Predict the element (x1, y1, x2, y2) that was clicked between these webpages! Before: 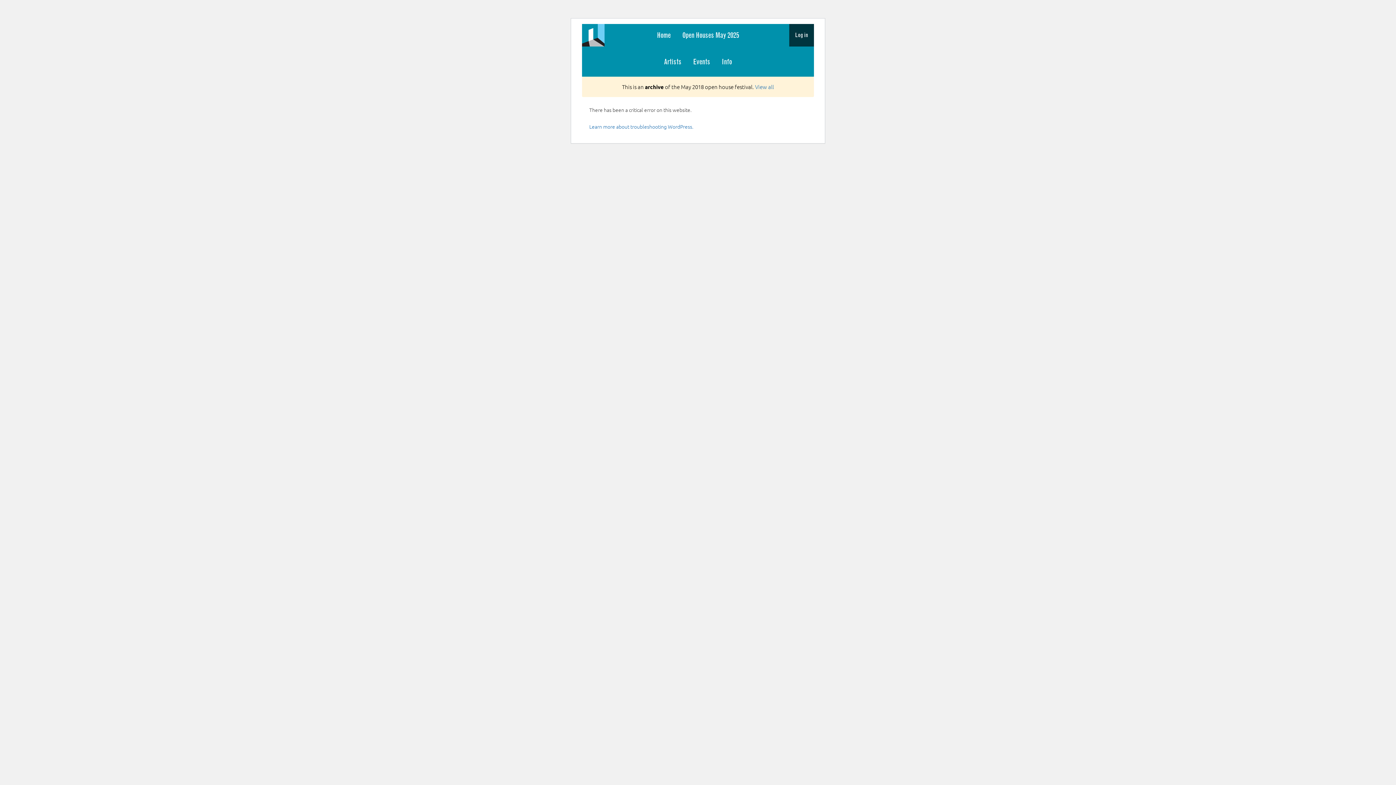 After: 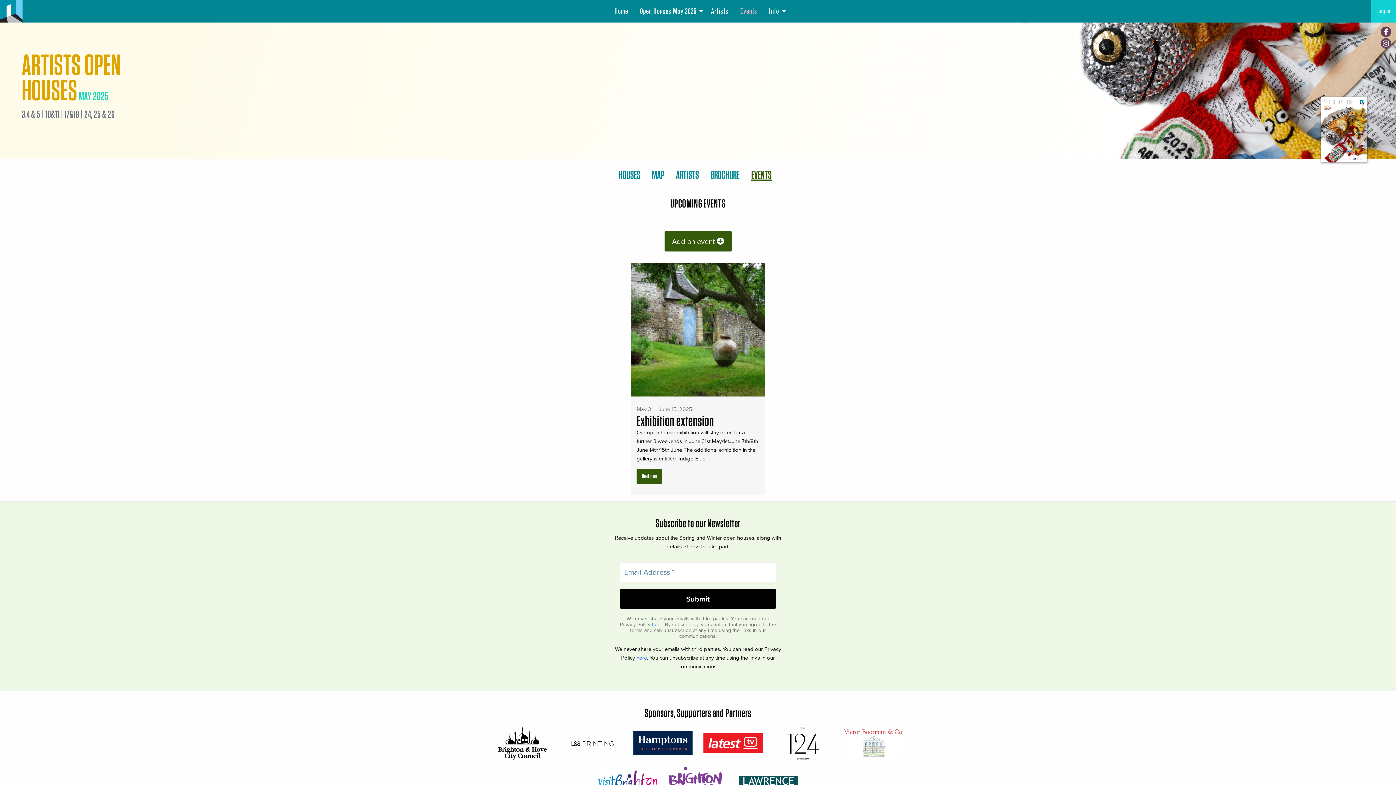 Action: bbox: (687, 50, 716, 73) label: Events